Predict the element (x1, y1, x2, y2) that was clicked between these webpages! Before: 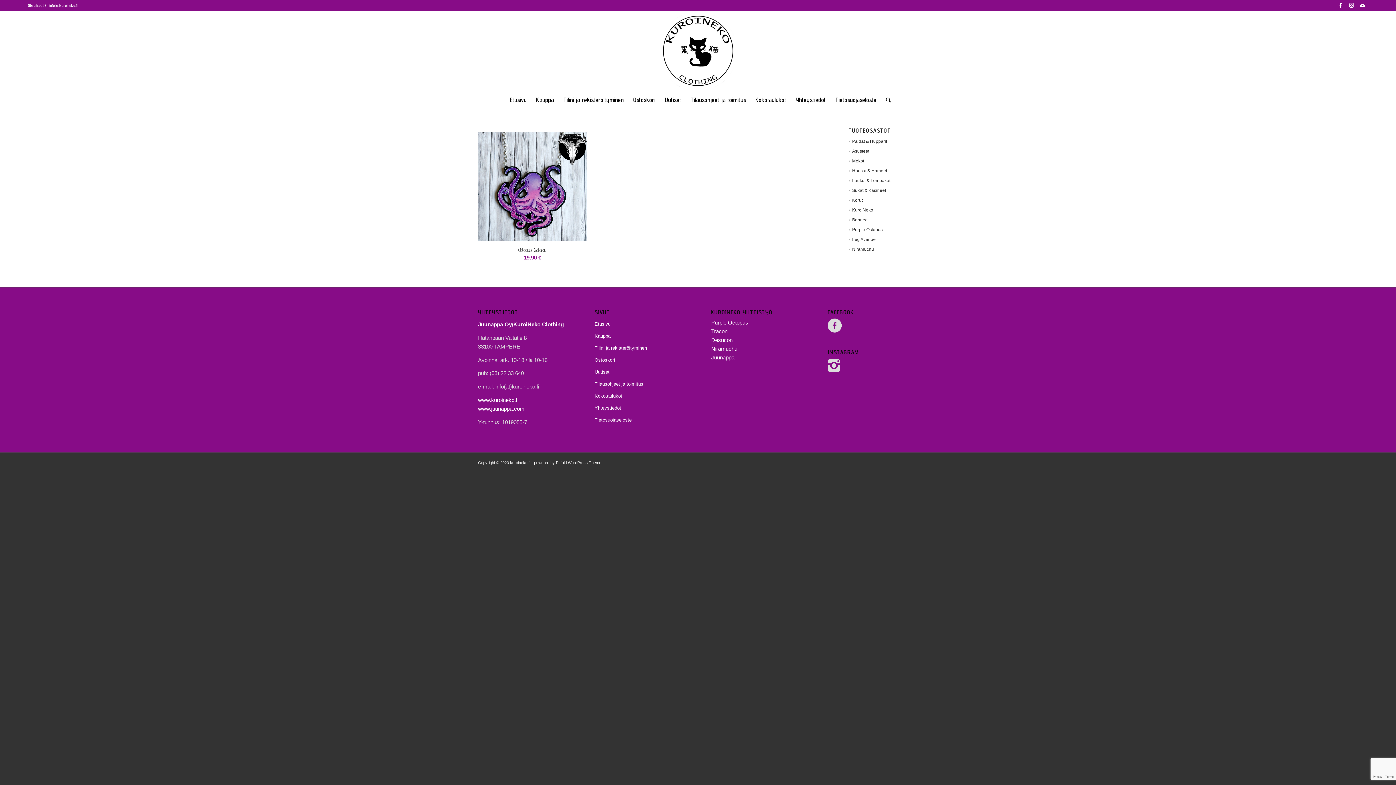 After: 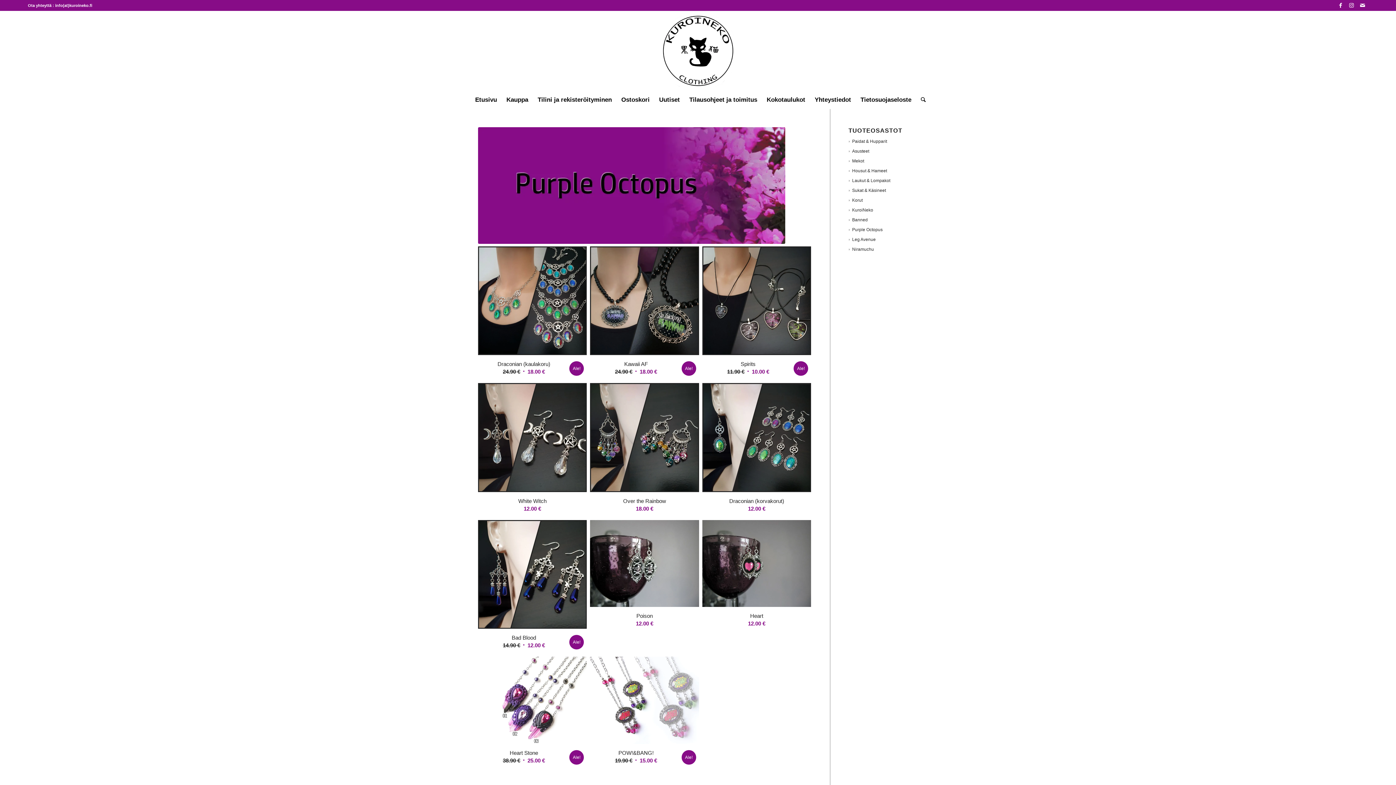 Action: label: Purple Octopus bbox: (849, 227, 882, 232)